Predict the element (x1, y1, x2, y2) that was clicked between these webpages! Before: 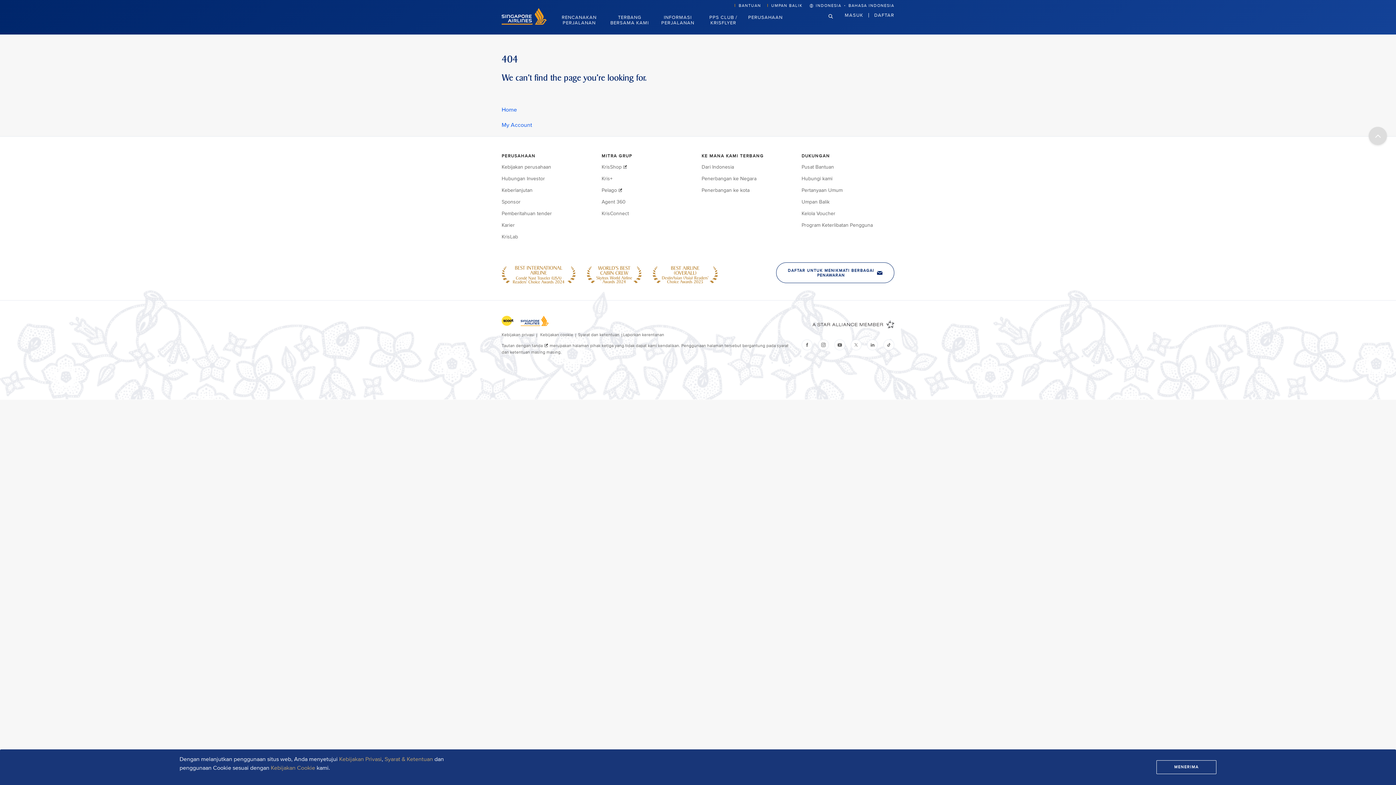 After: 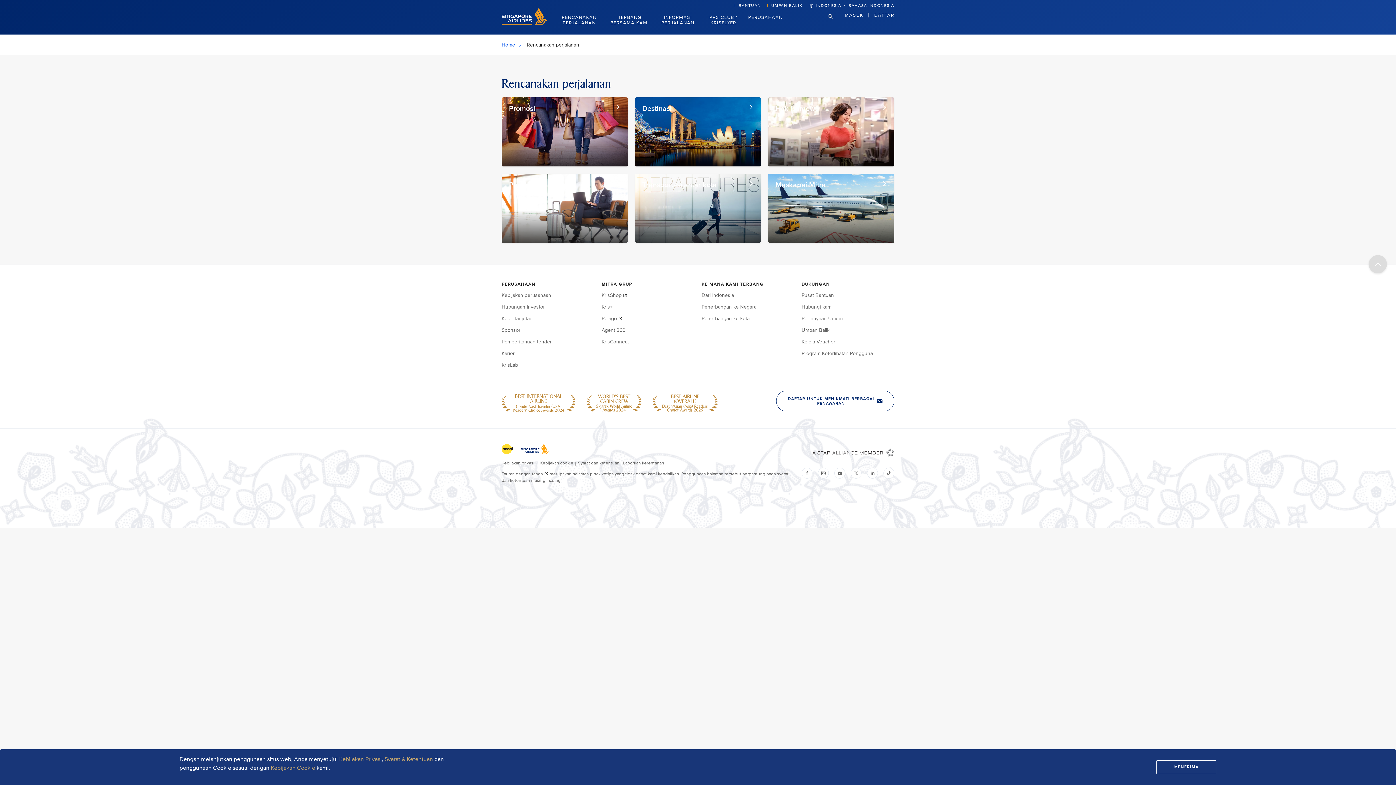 Action: bbox: (556, 4, 608, 34) label: Rencanakan perjalanan